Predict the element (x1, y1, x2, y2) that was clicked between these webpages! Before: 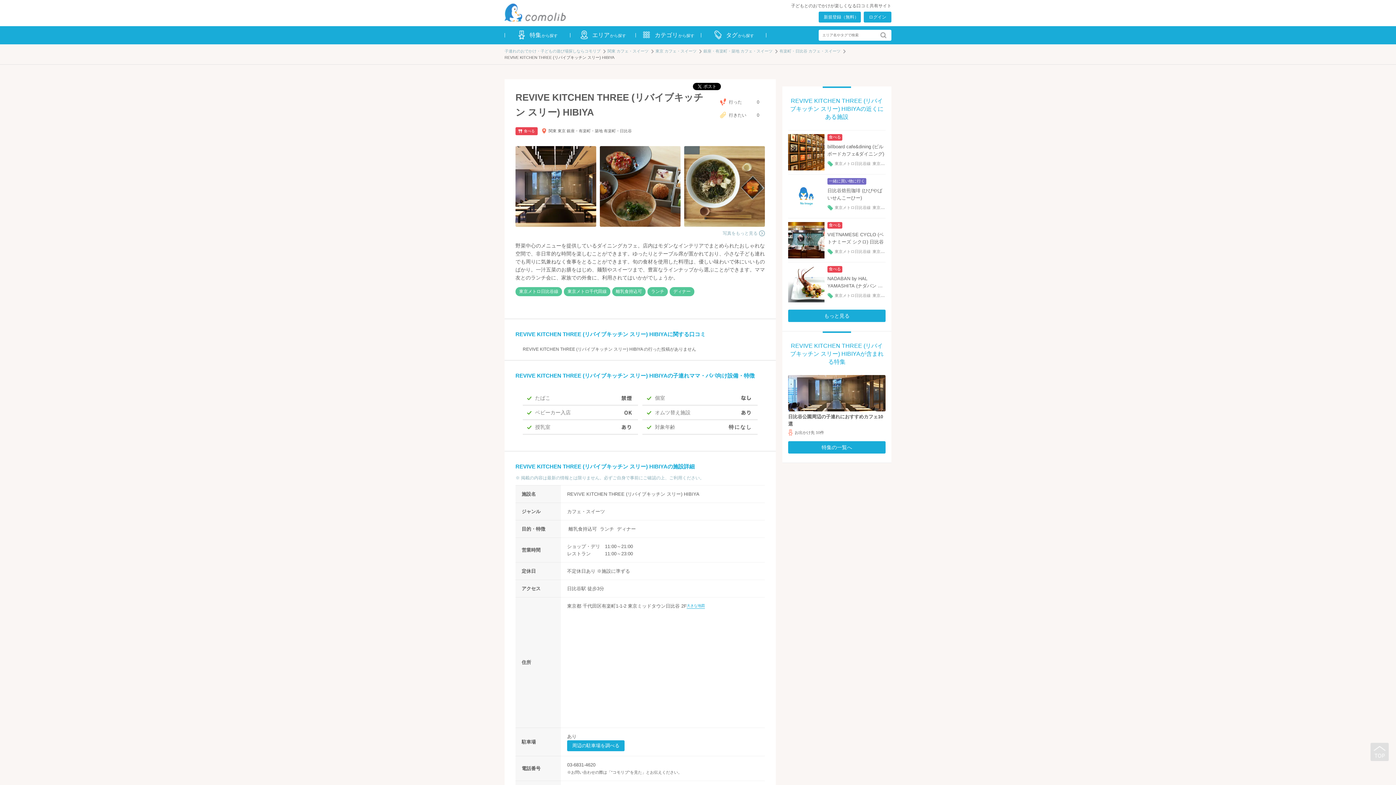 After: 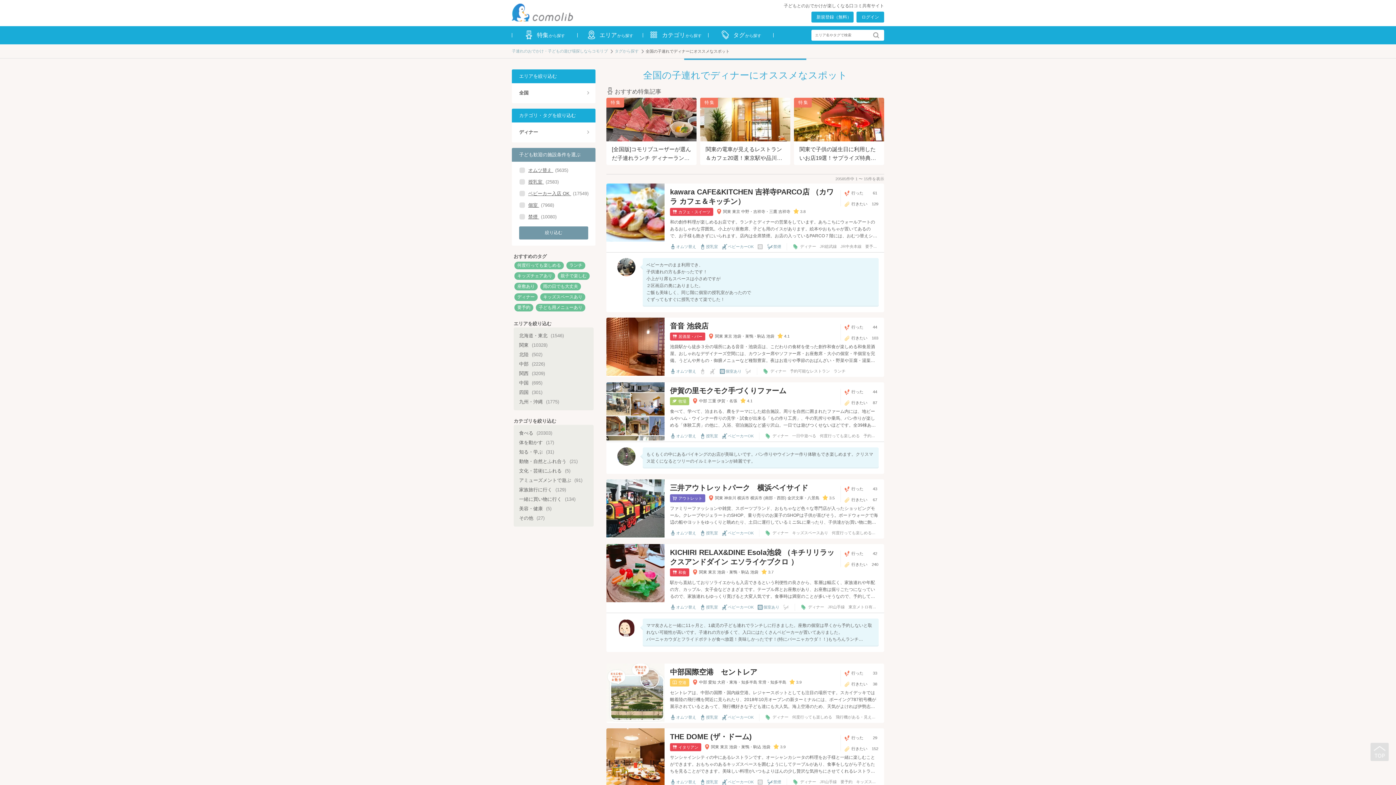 Action: bbox: (669, 287, 694, 296) label: ディナー